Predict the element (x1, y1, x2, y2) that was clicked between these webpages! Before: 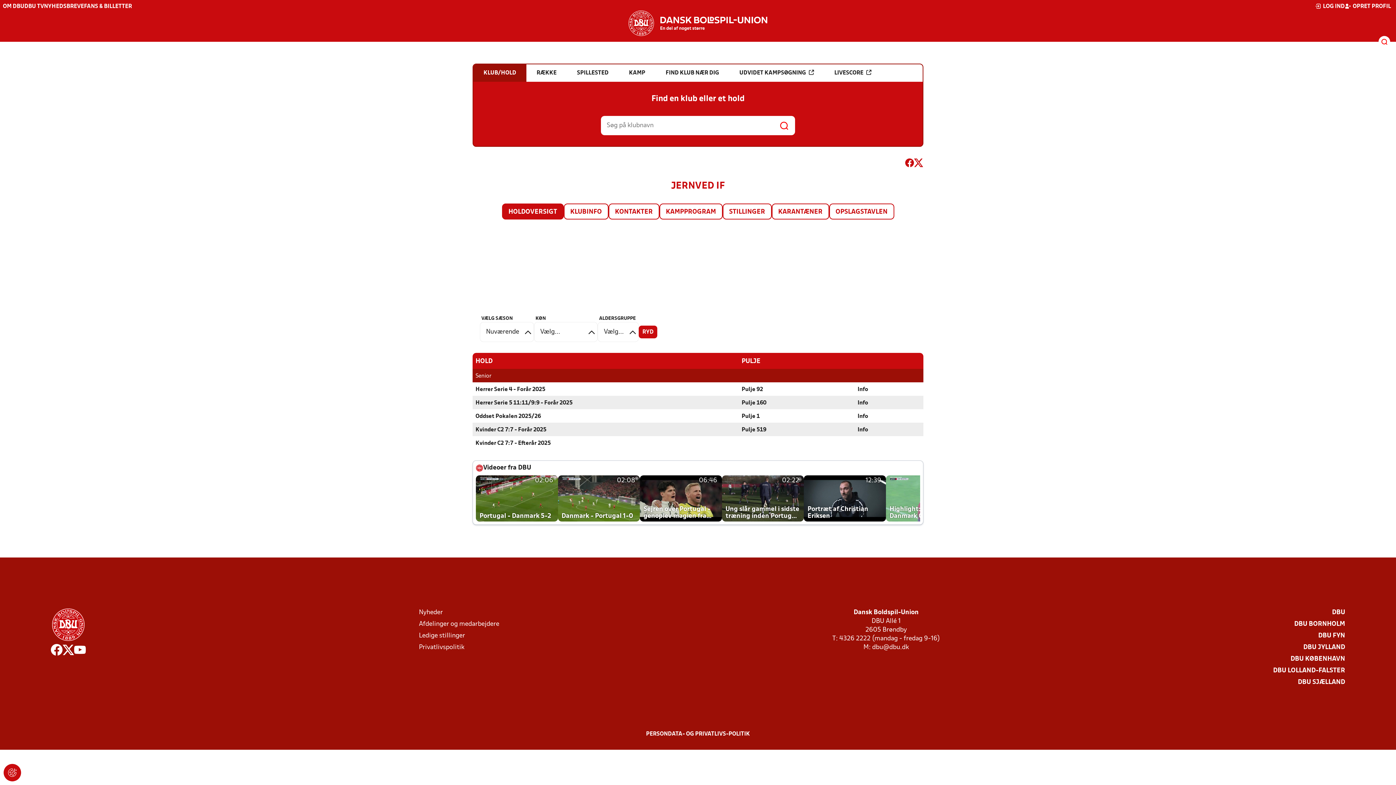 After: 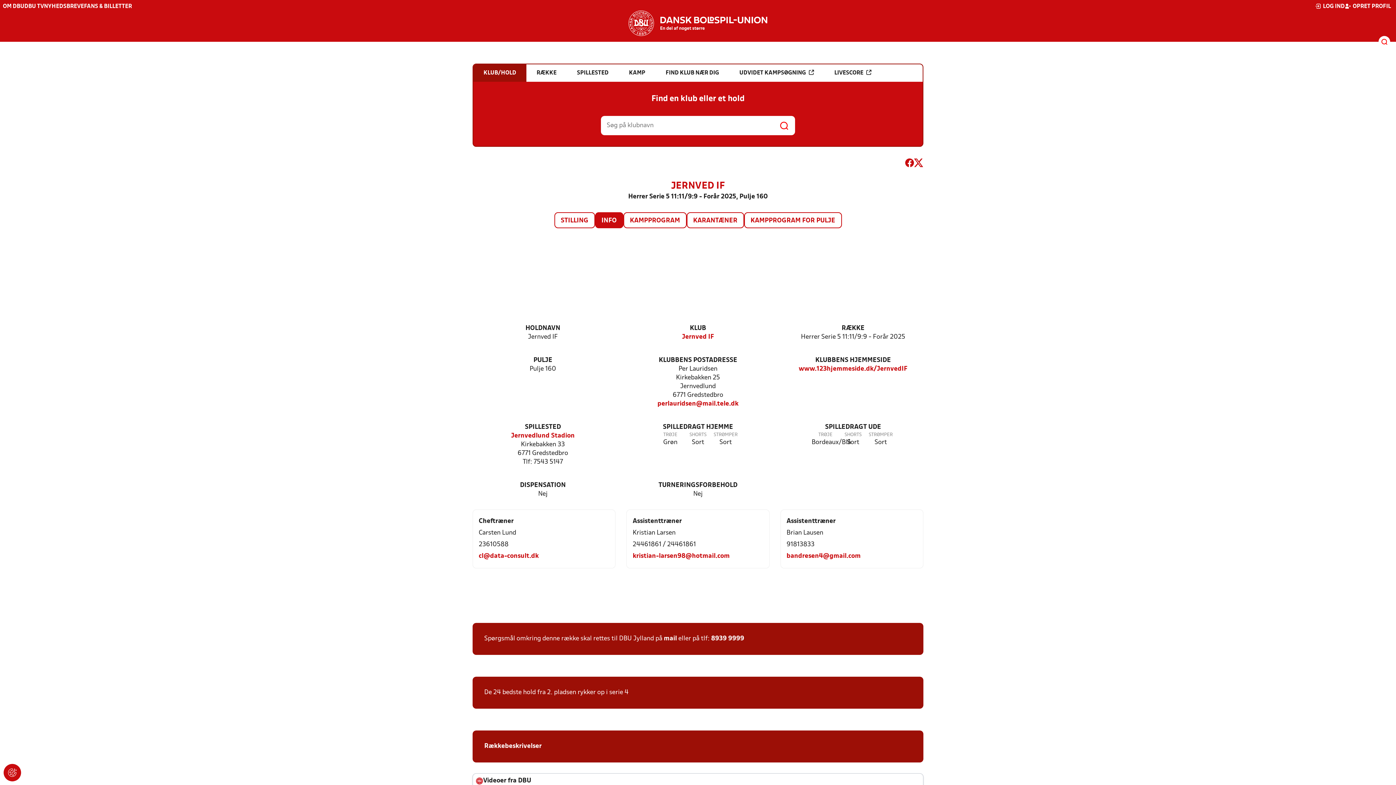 Action: label: Info bbox: (857, 399, 868, 407)